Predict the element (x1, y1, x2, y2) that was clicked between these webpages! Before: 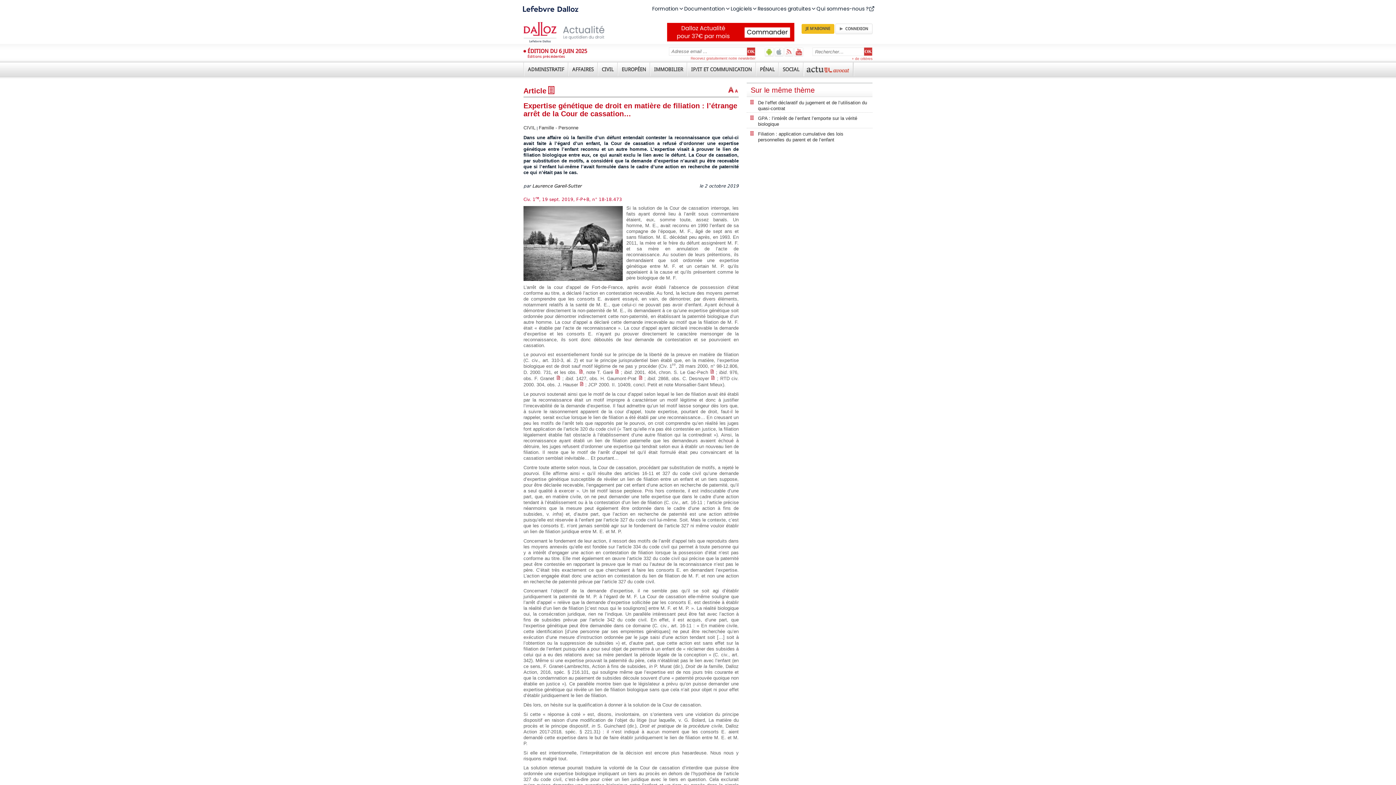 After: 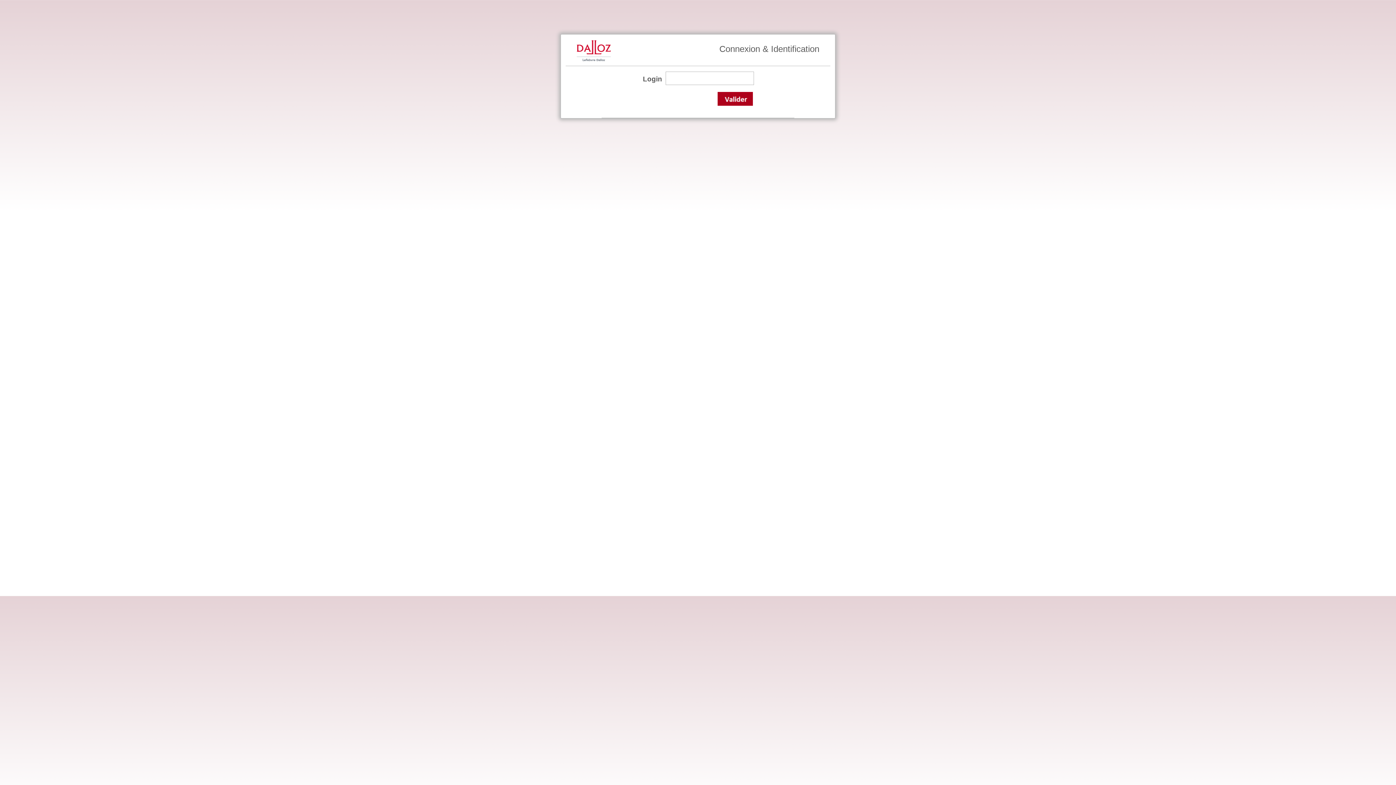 Action: label: CONNEXION bbox: (835, 23, 872, 34)